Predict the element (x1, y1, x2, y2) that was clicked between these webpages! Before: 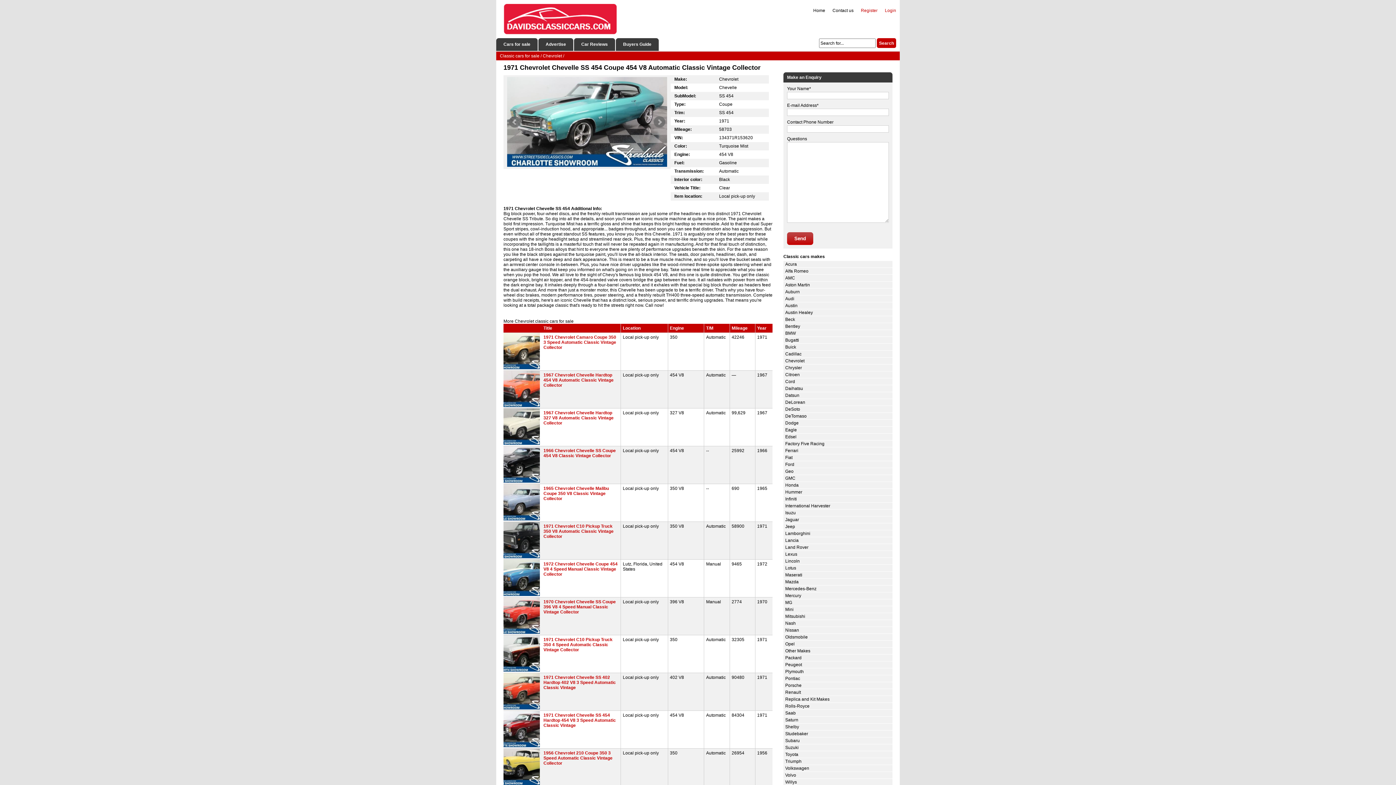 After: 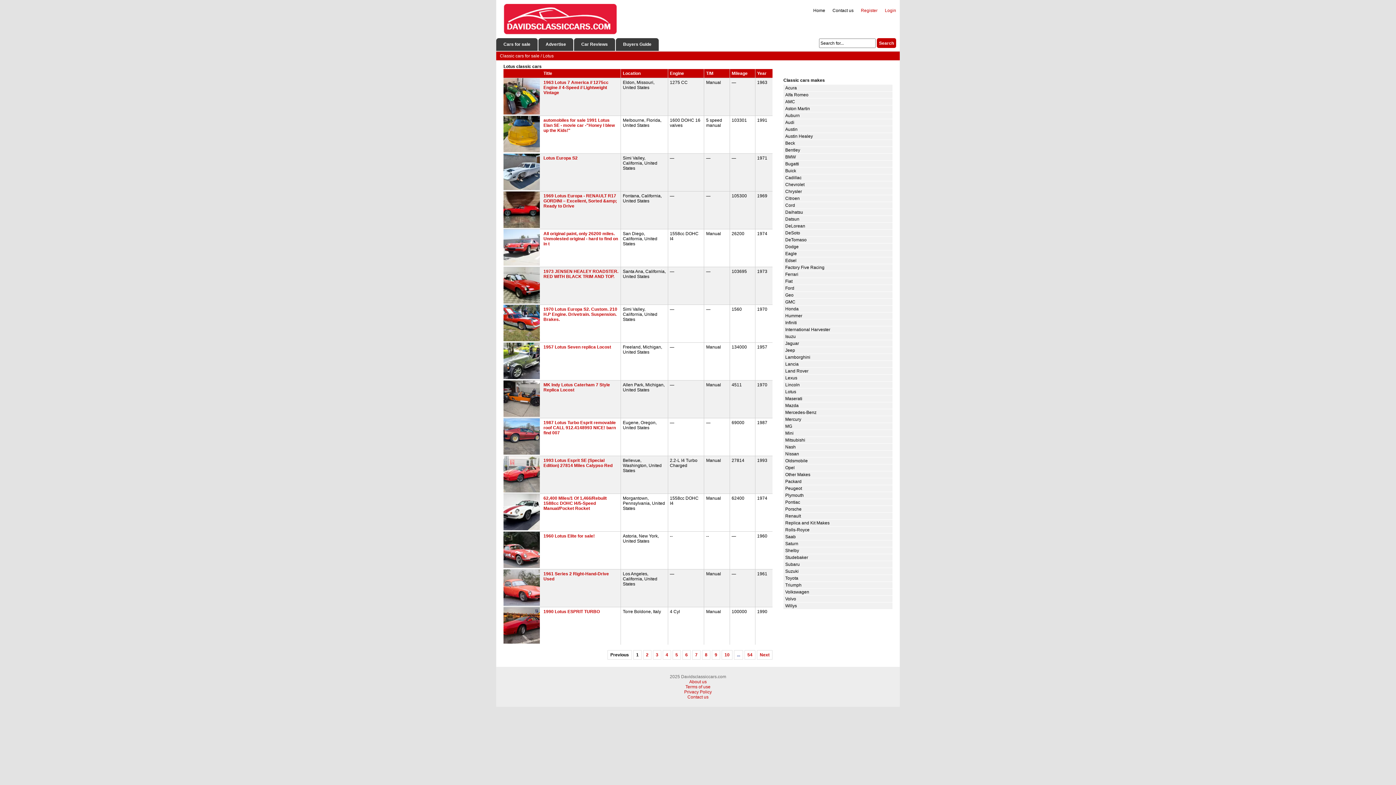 Action: bbox: (785, 565, 796, 570) label: Lotus